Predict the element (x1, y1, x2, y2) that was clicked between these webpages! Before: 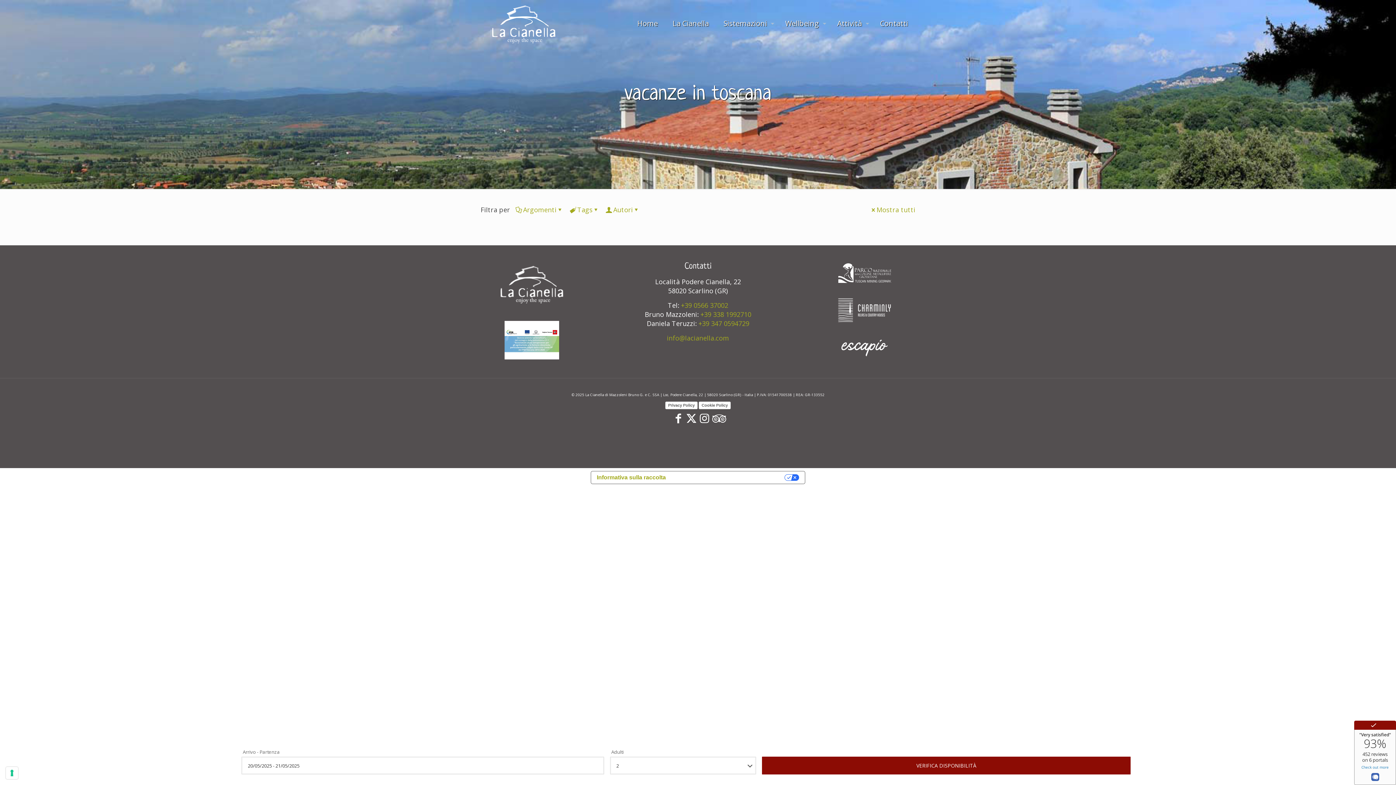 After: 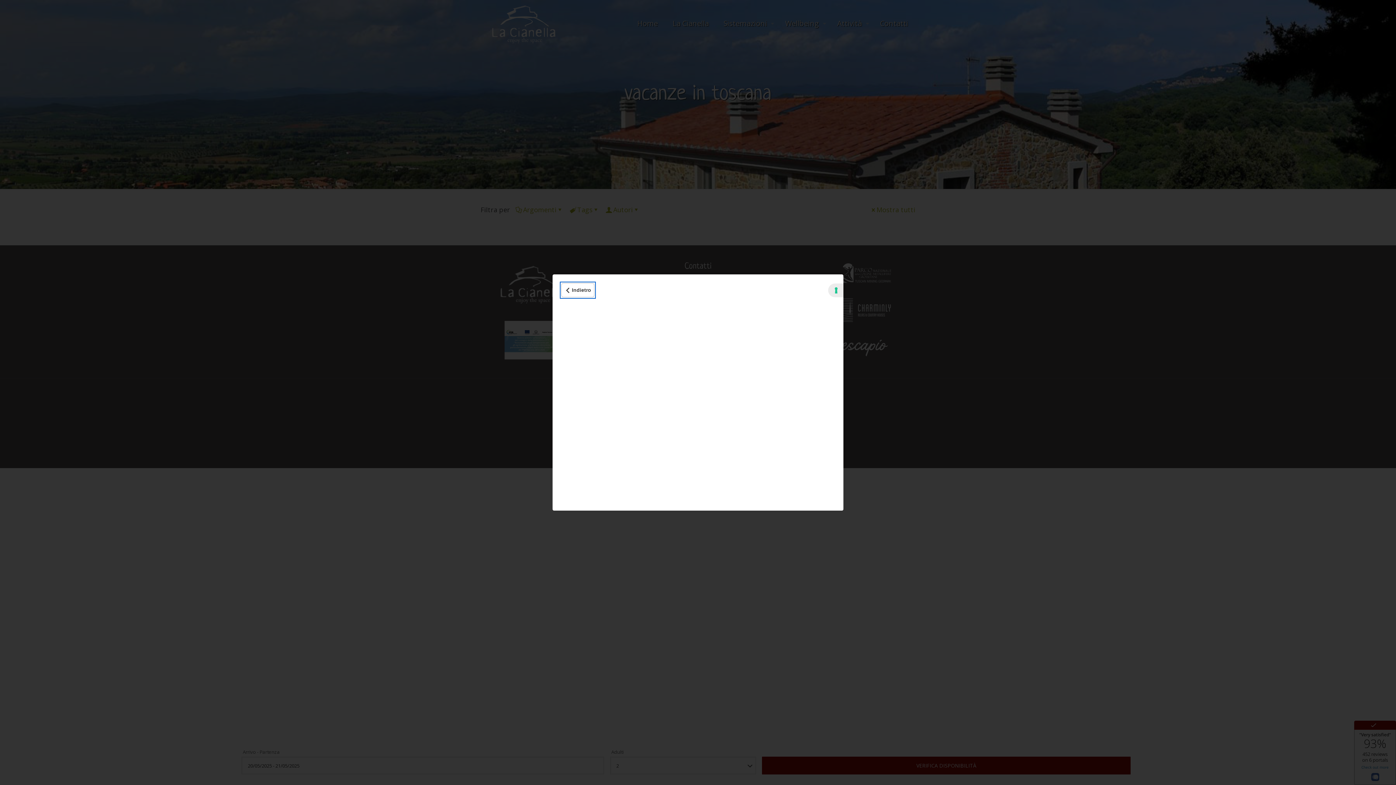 Action: label: Informativa sulla raccolta bbox: (591, 471, 671, 484)